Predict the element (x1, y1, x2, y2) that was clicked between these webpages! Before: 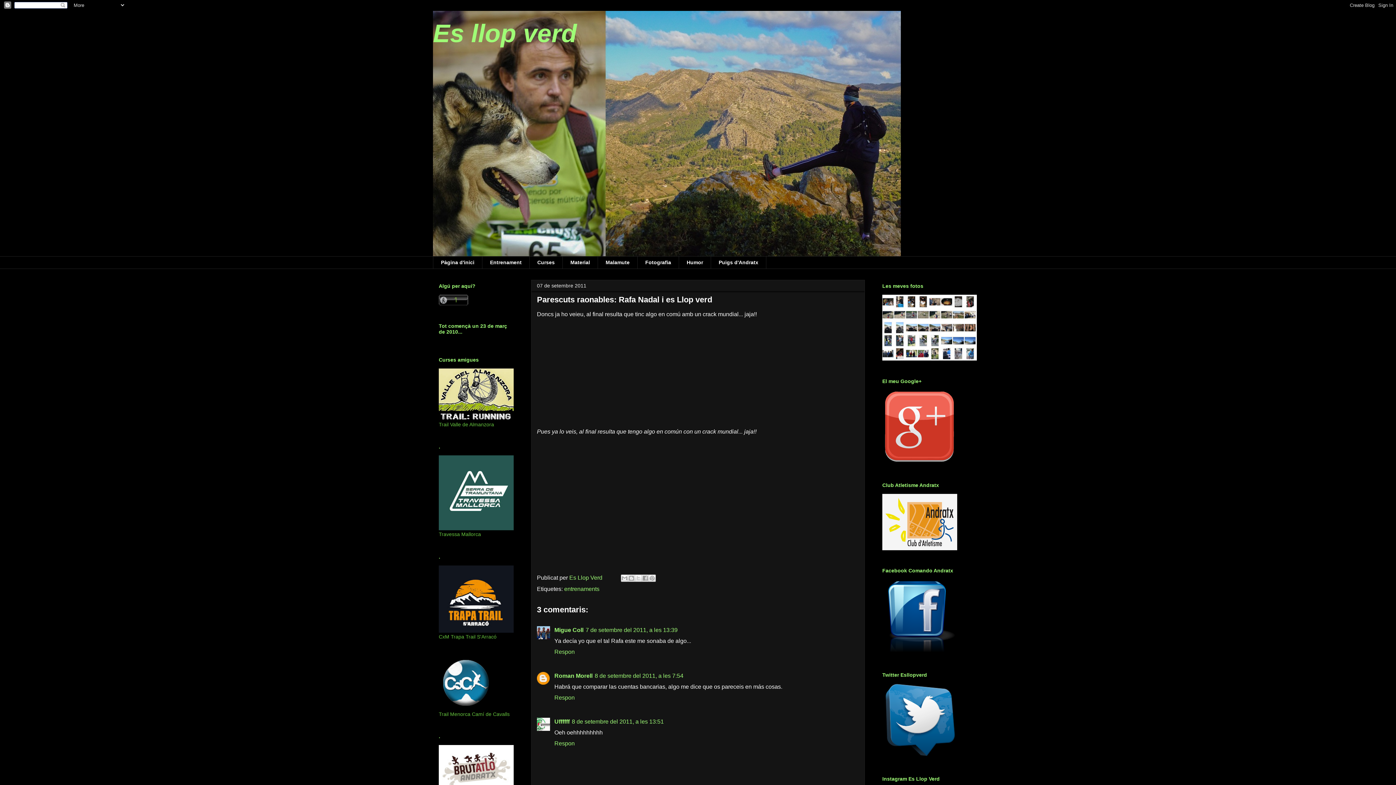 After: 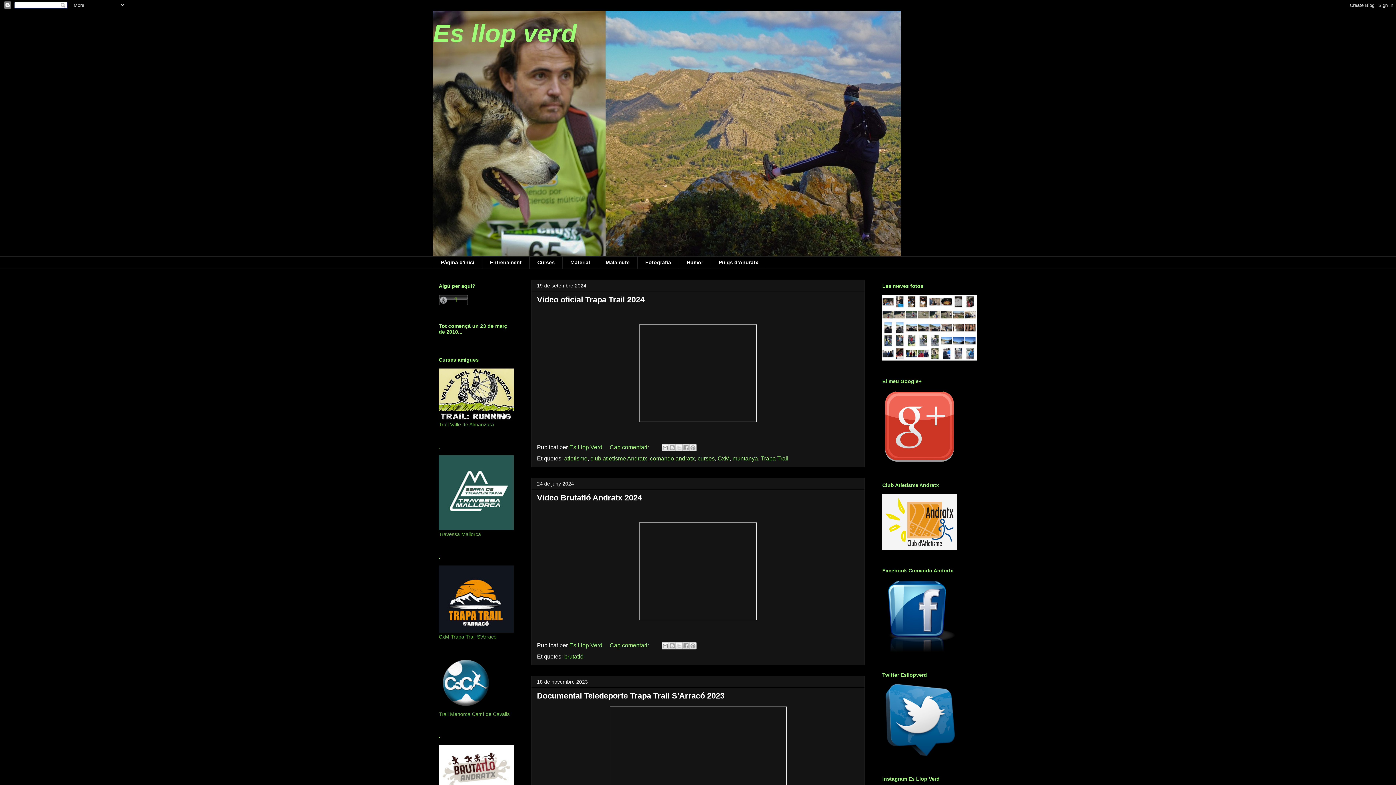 Action: bbox: (433, 19, 577, 47) label: Es llop verd